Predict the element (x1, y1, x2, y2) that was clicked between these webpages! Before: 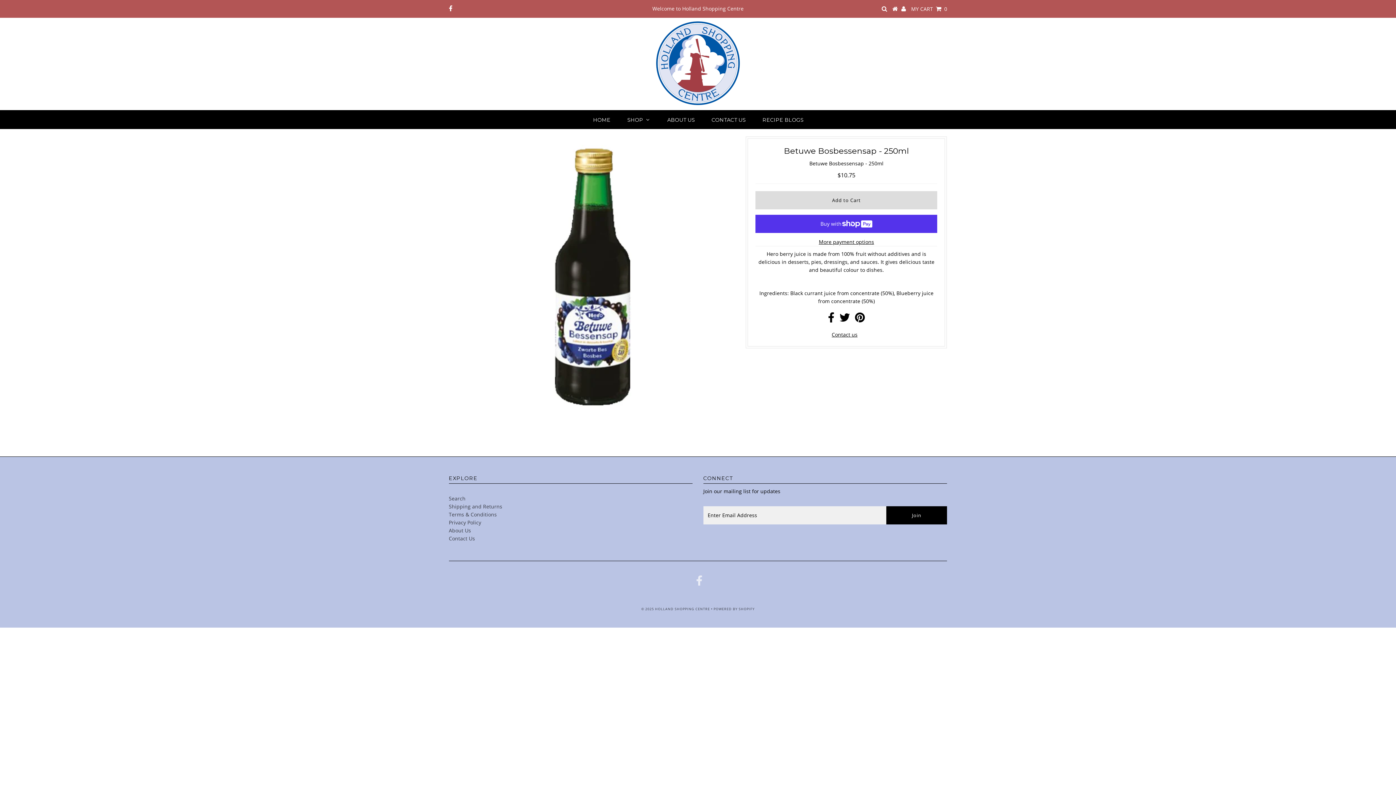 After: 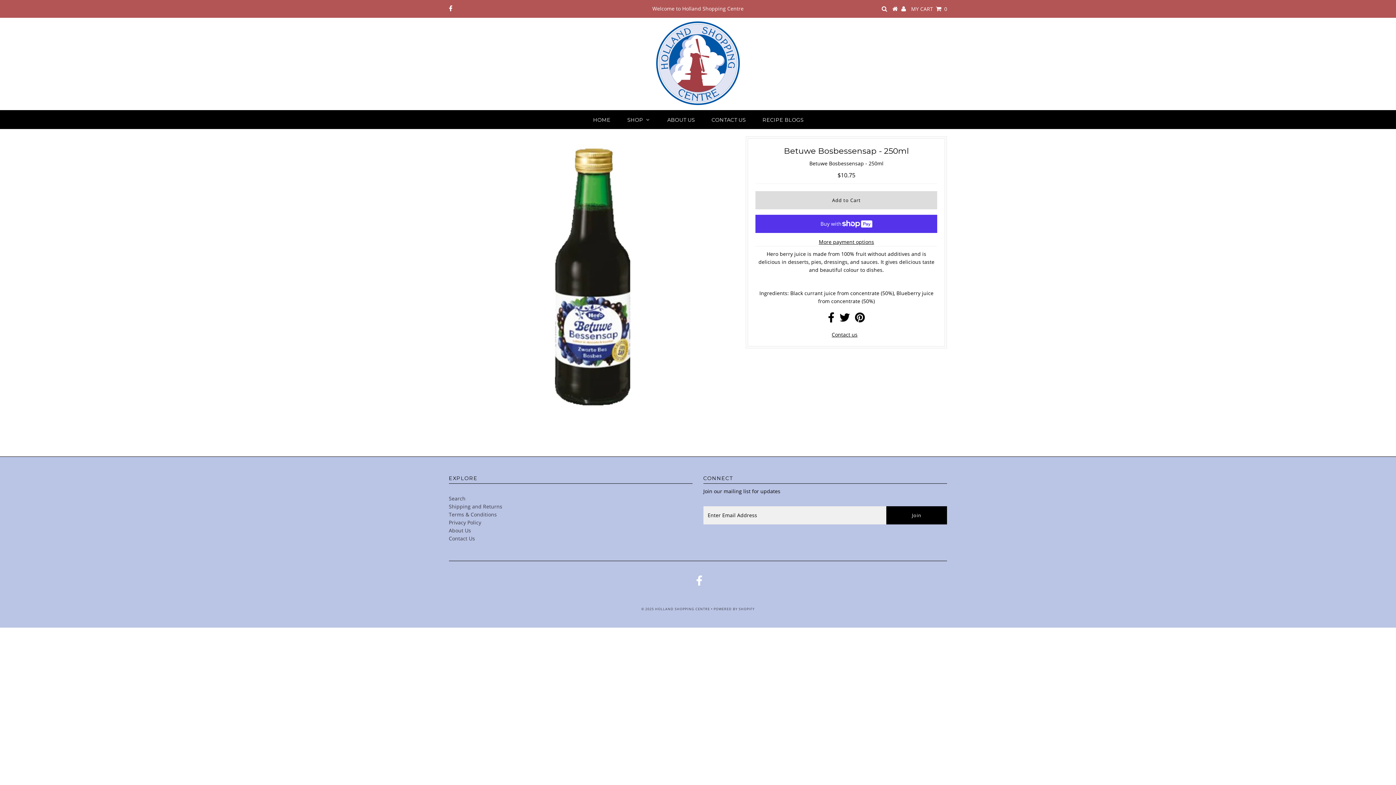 Action: bbox: (696, 579, 702, 586)